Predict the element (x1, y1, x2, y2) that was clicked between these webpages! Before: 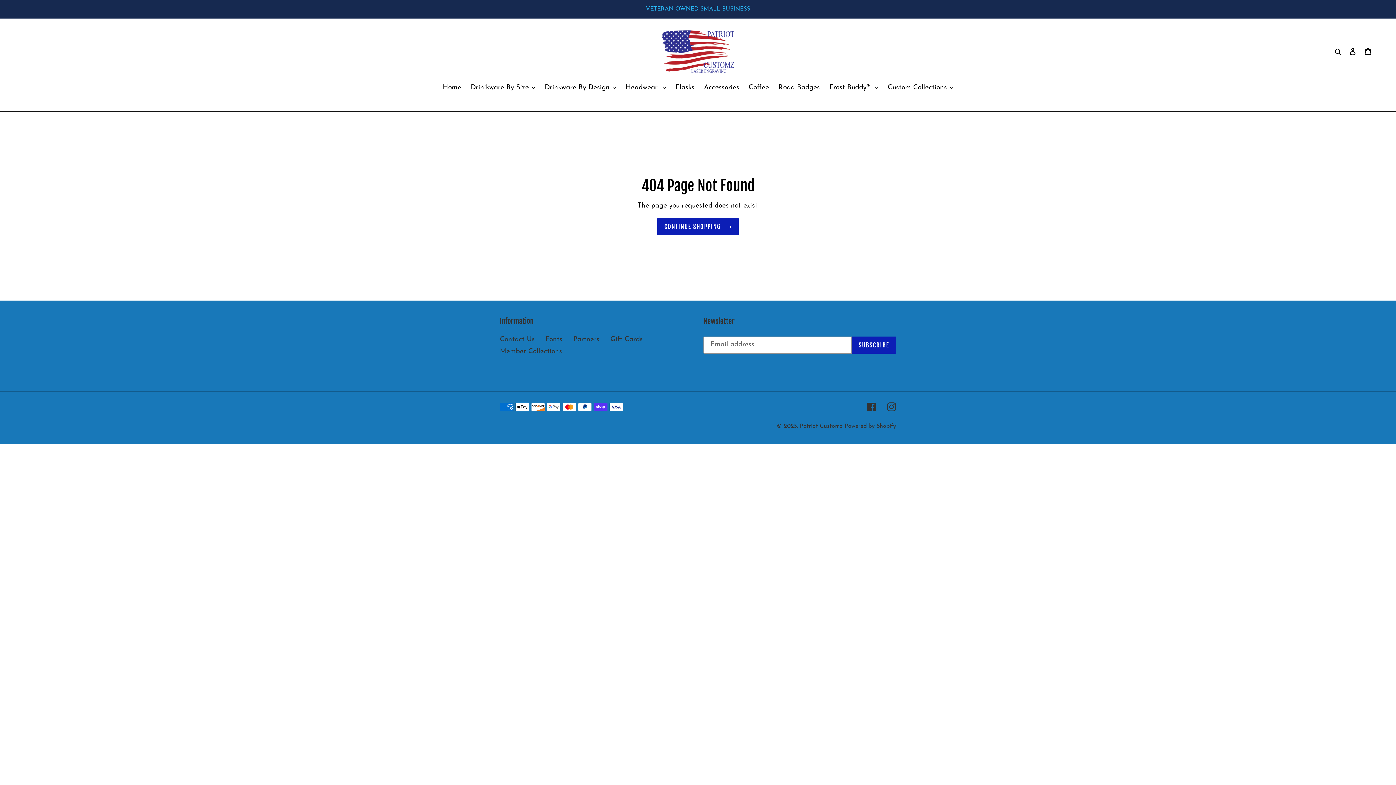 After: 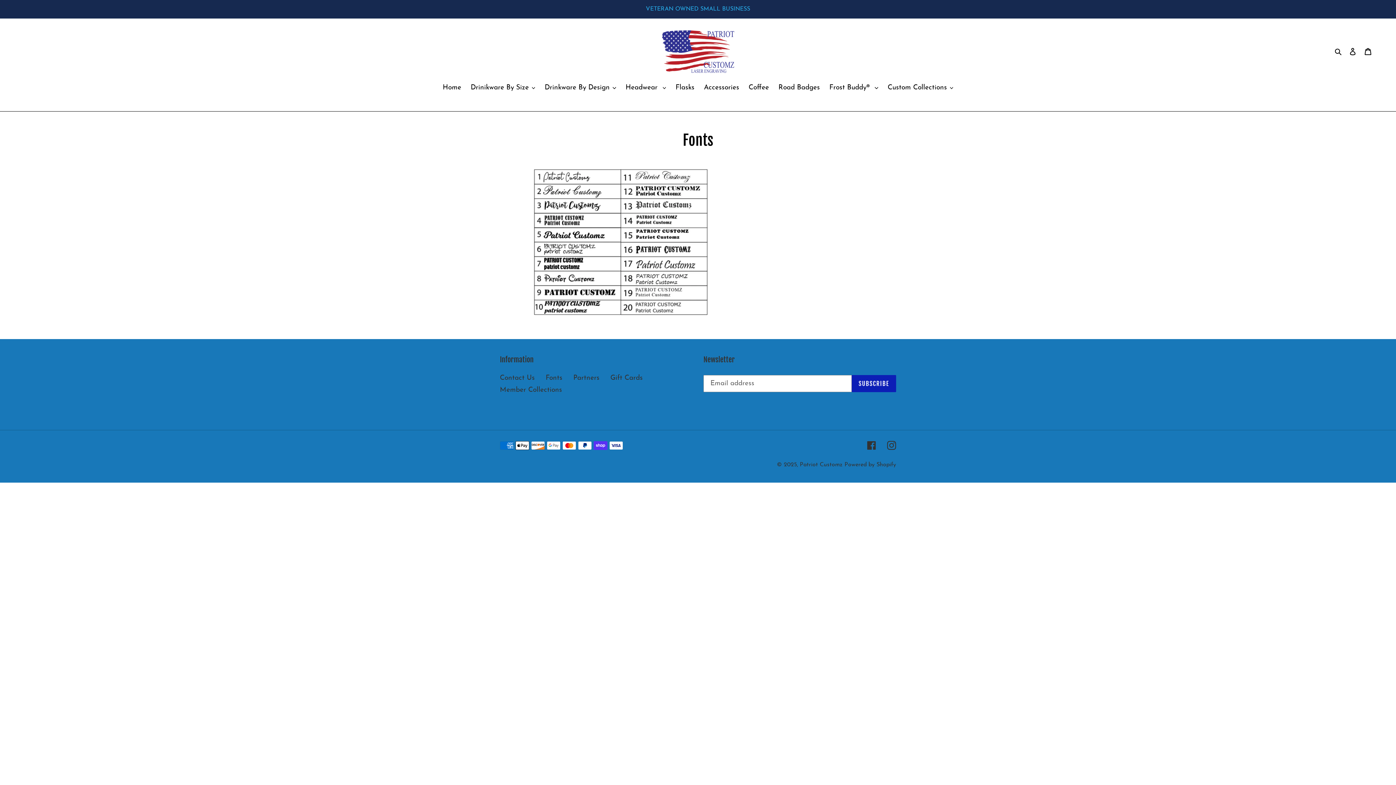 Action: label: Fonts bbox: (545, 336, 562, 343)